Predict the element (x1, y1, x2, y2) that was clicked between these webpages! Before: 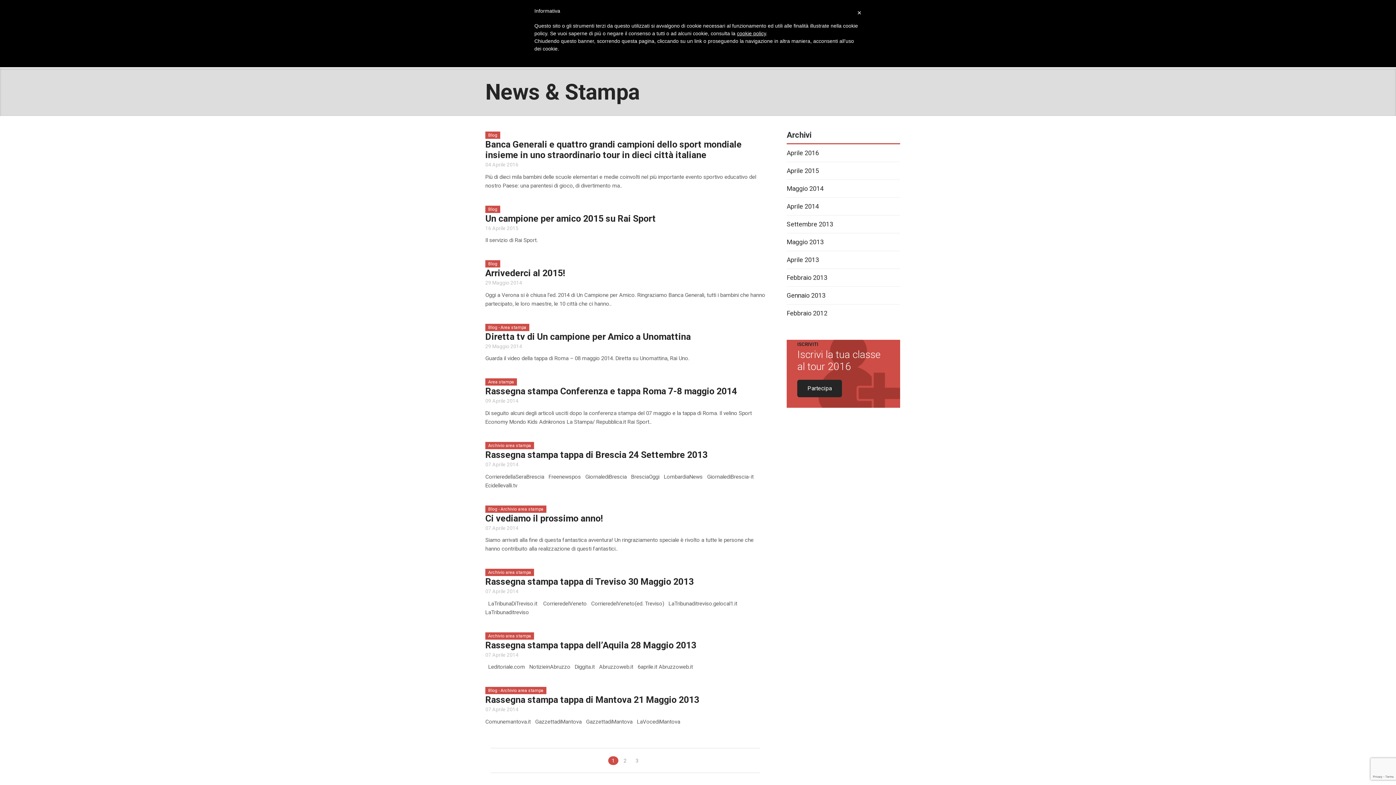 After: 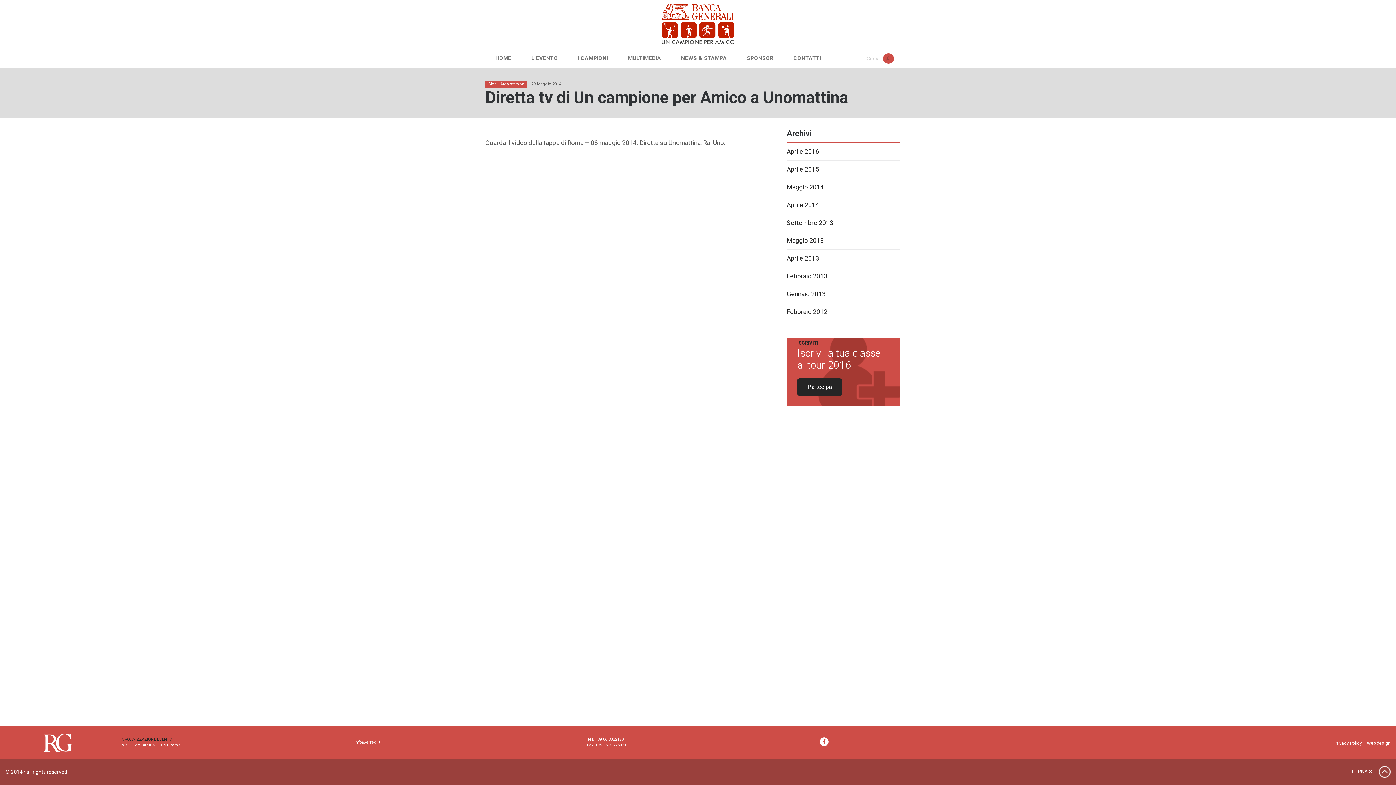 Action: bbox: (485, 331, 690, 342) label: Diretta tv di Un campione per Amico a Unomattina